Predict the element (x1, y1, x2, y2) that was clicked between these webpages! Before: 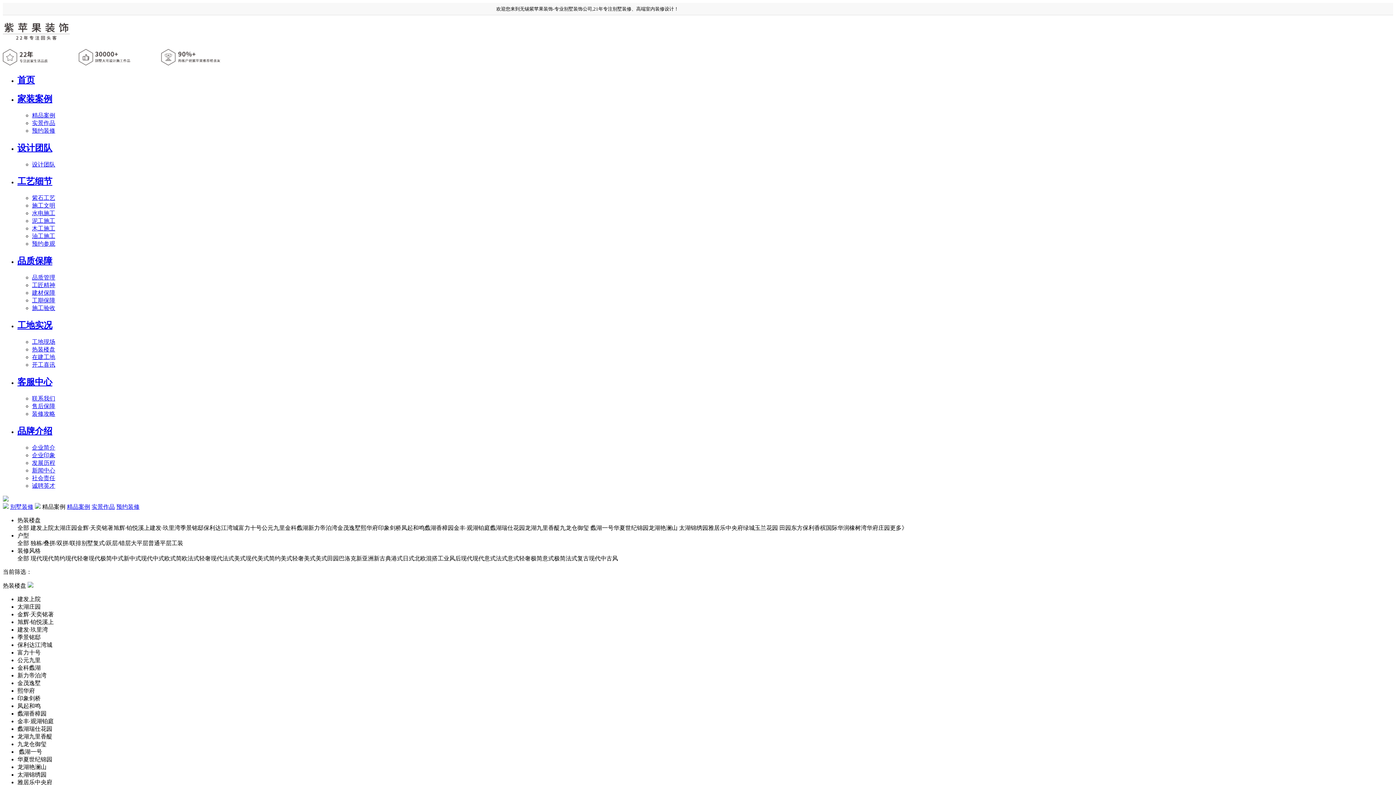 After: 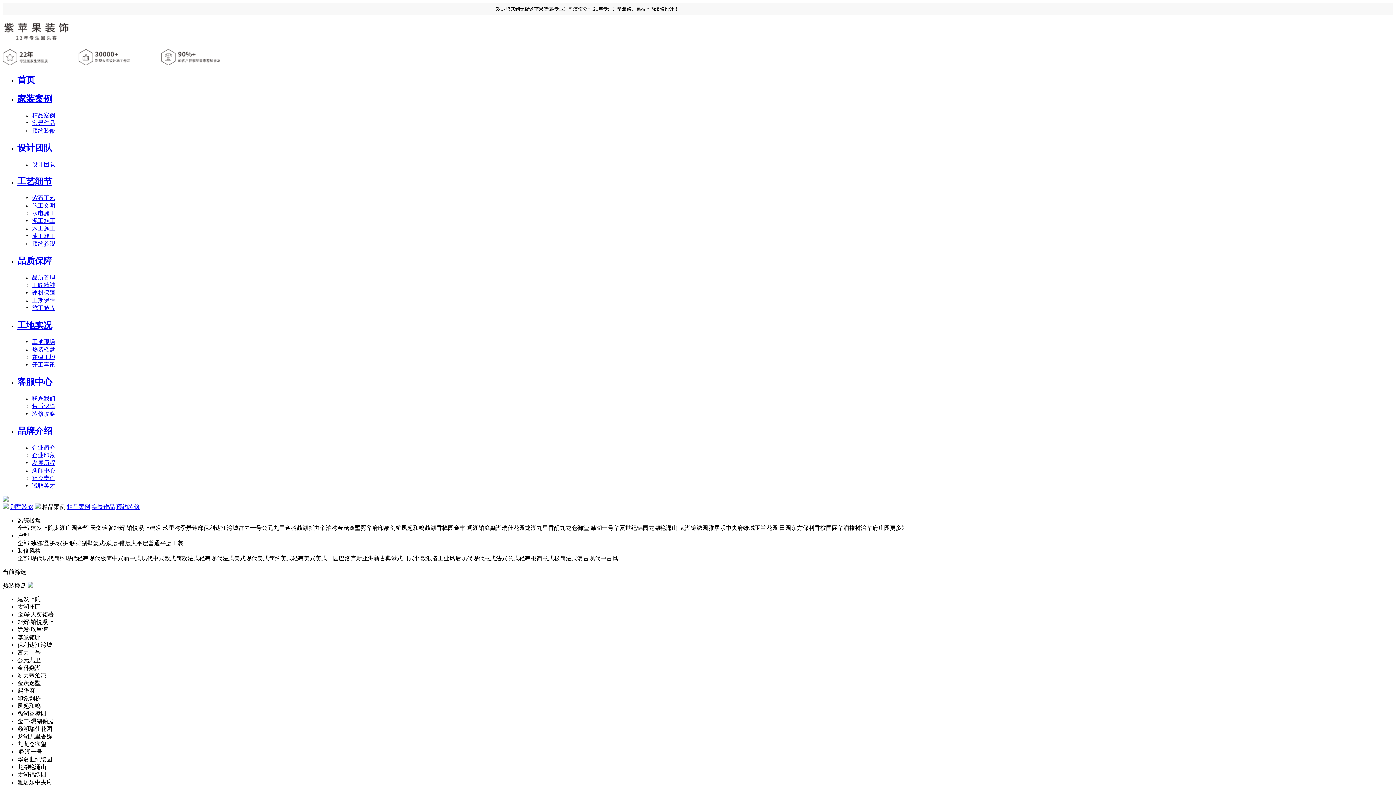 Action: label: 后现代 bbox: (455, 555, 472, 561)